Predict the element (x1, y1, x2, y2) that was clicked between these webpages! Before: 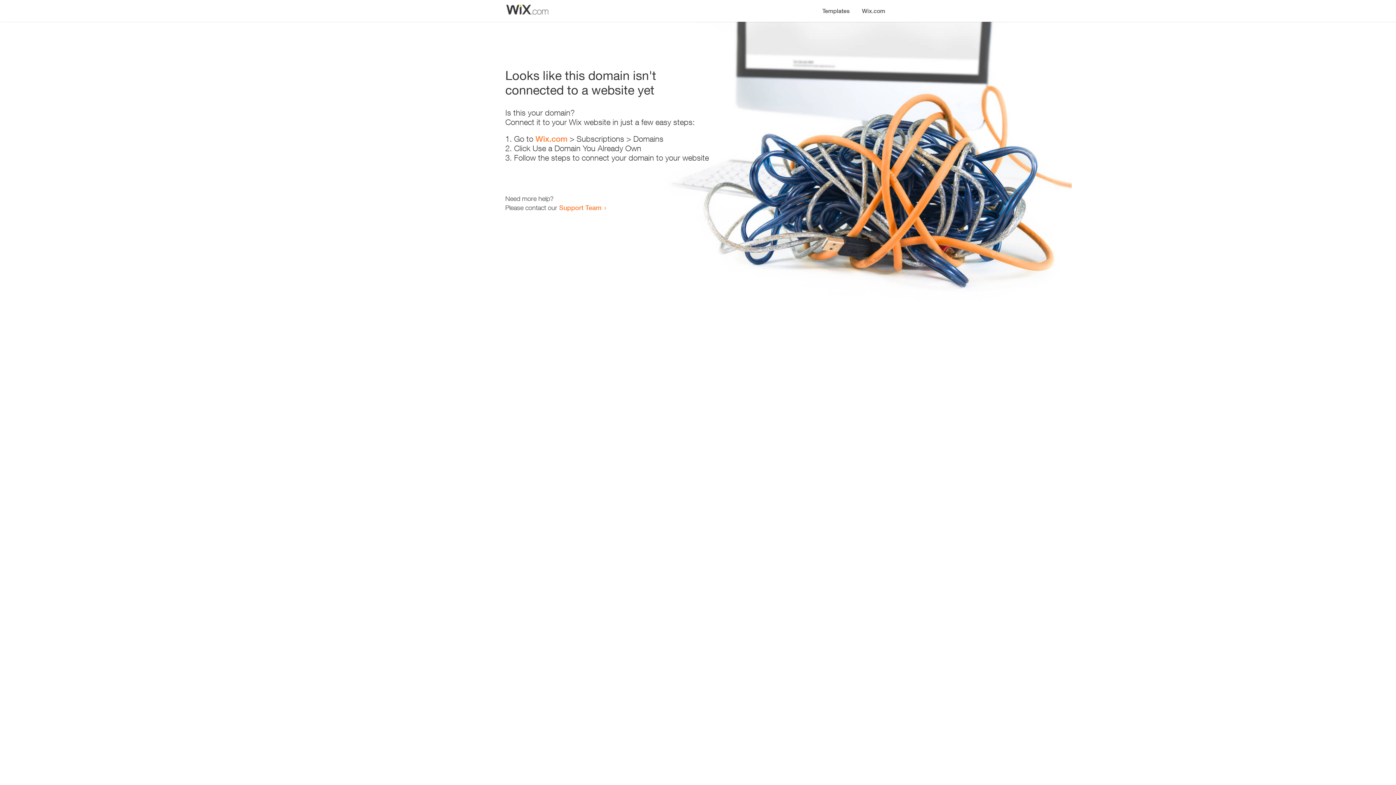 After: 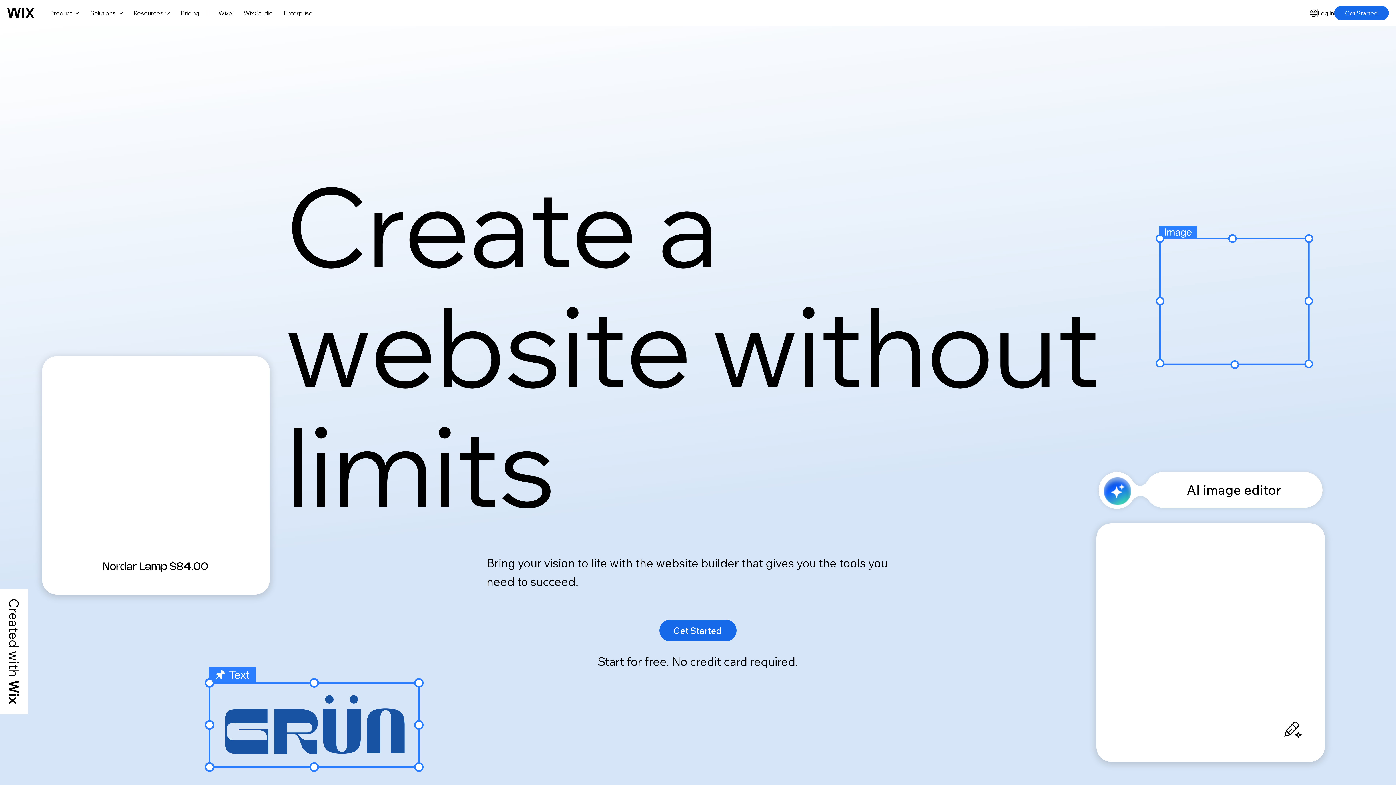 Action: bbox: (856, 0, 890, 14) label: Wix.com